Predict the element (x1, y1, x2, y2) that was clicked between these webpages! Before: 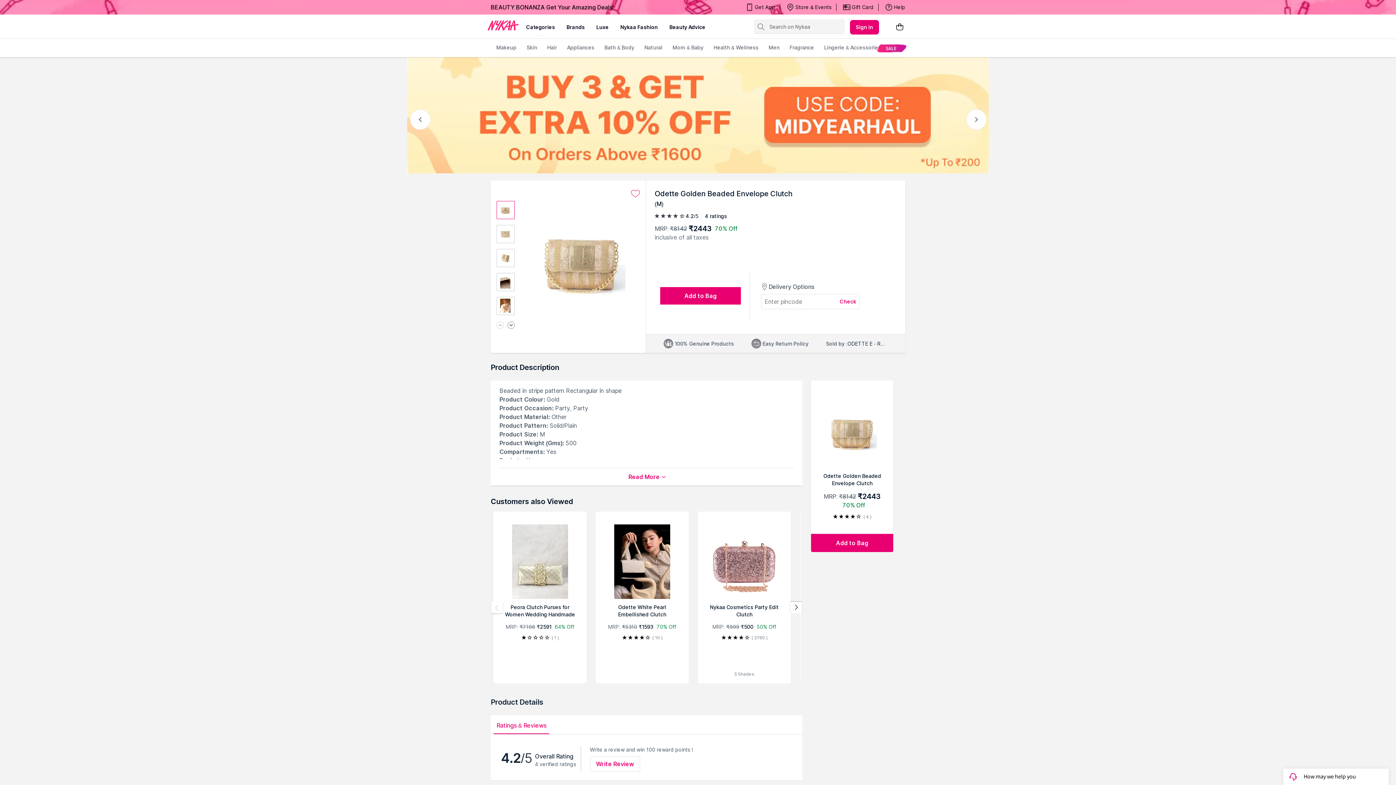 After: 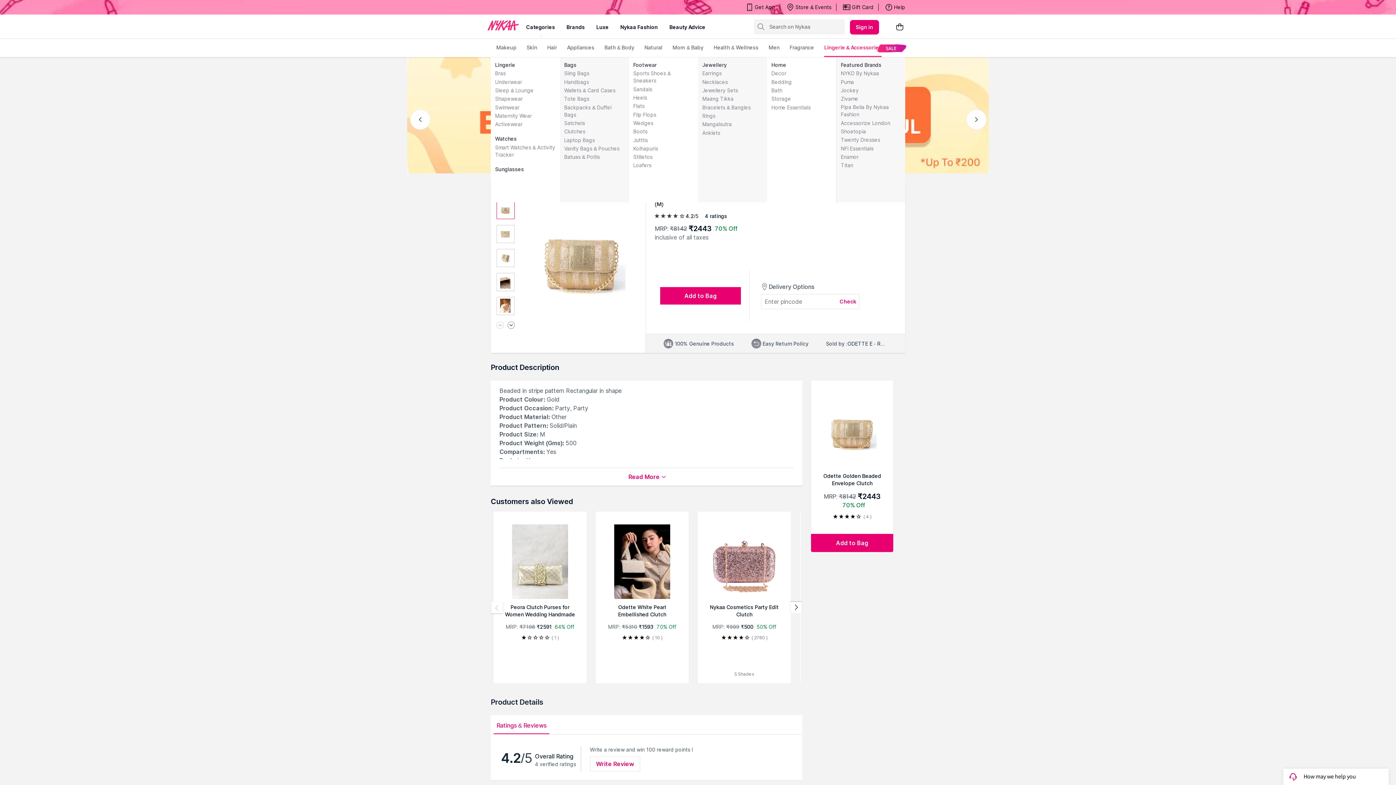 Action: bbox: (824, 38, 881, 57) label: Lingerie & Accessories